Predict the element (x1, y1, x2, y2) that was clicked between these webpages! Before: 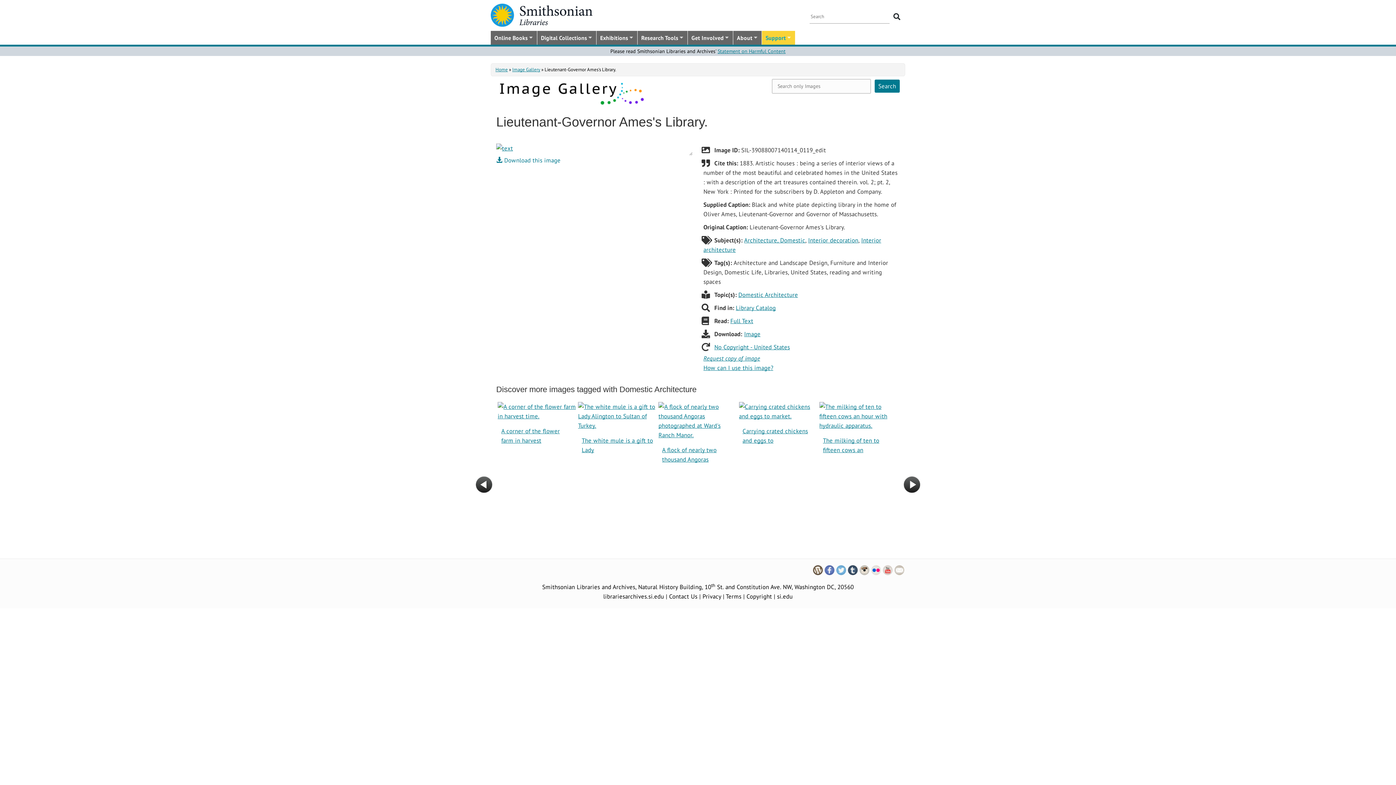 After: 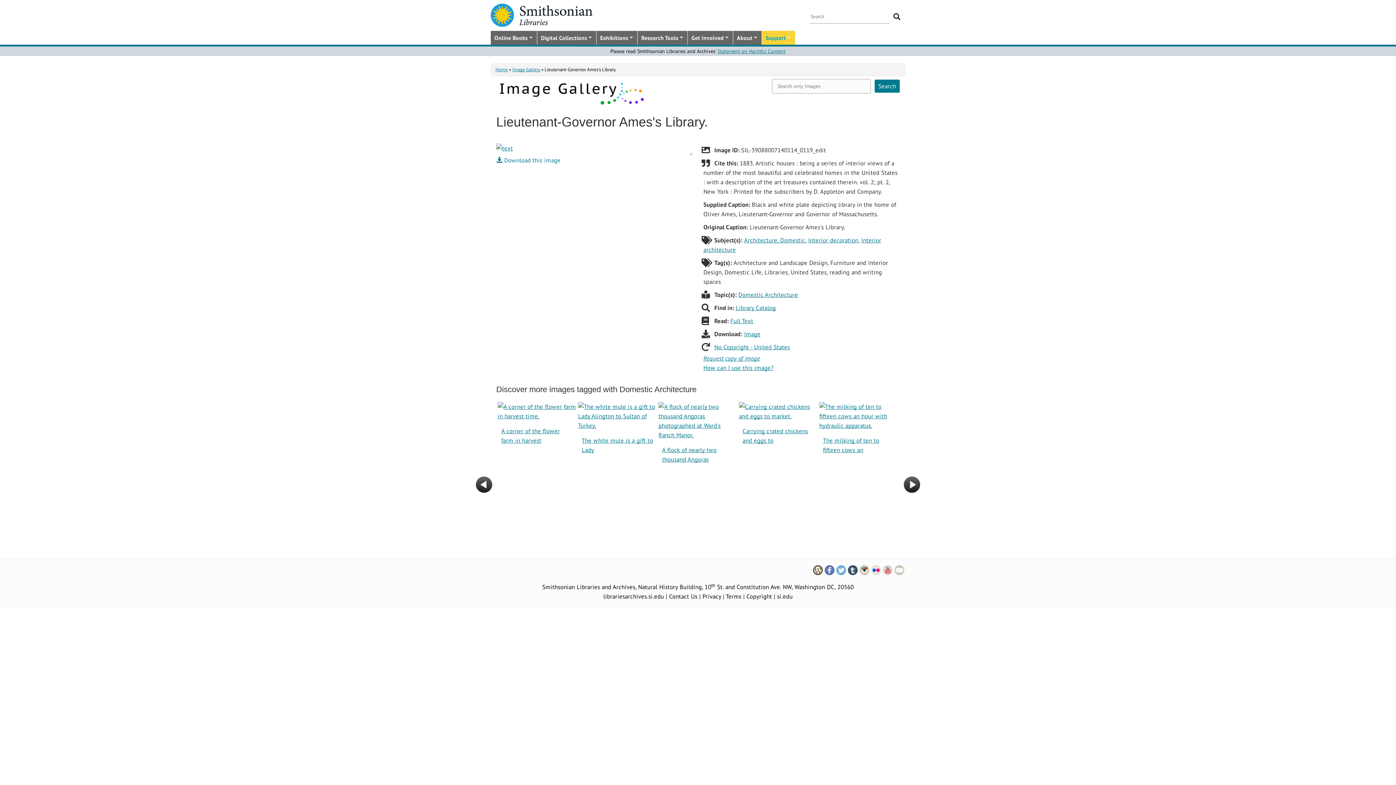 Action: bbox: (870, 565, 882, 573)